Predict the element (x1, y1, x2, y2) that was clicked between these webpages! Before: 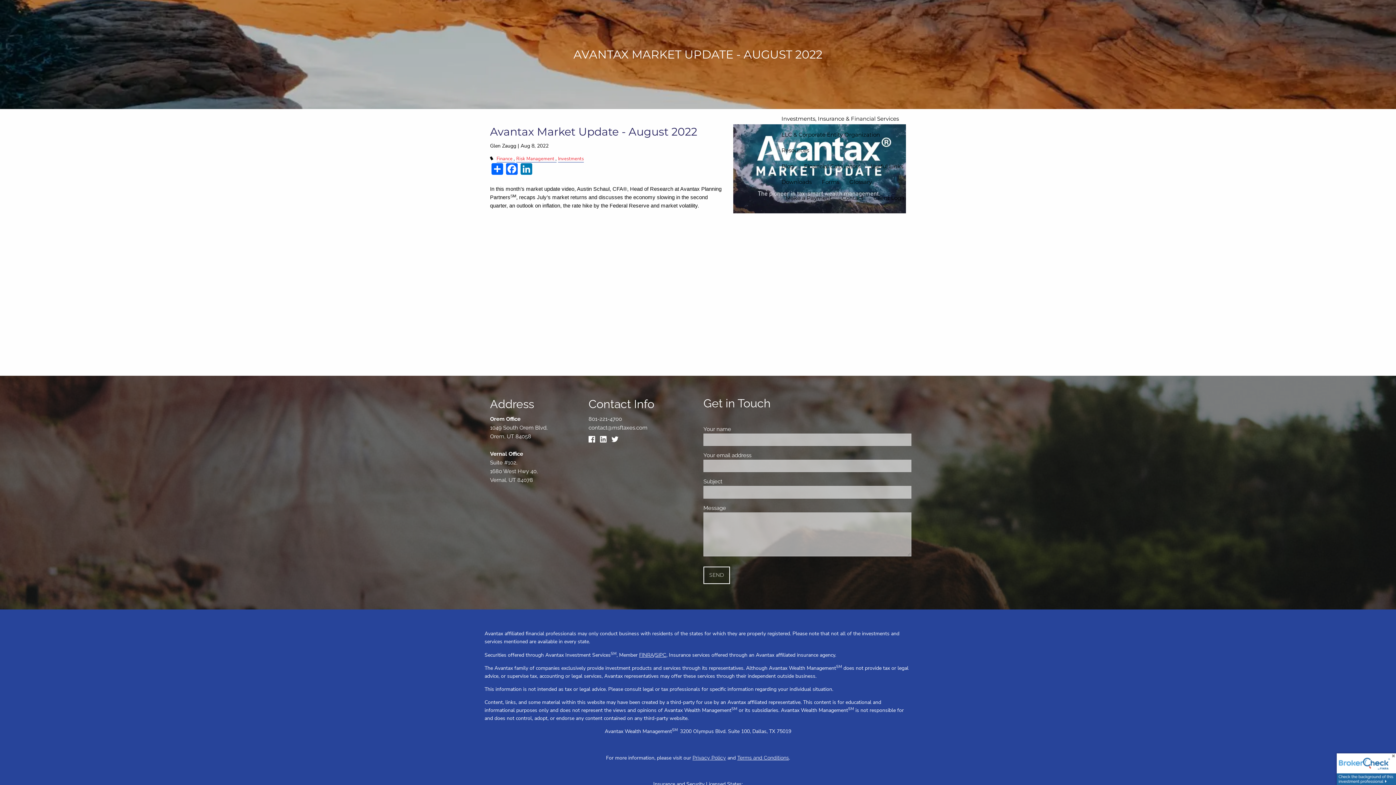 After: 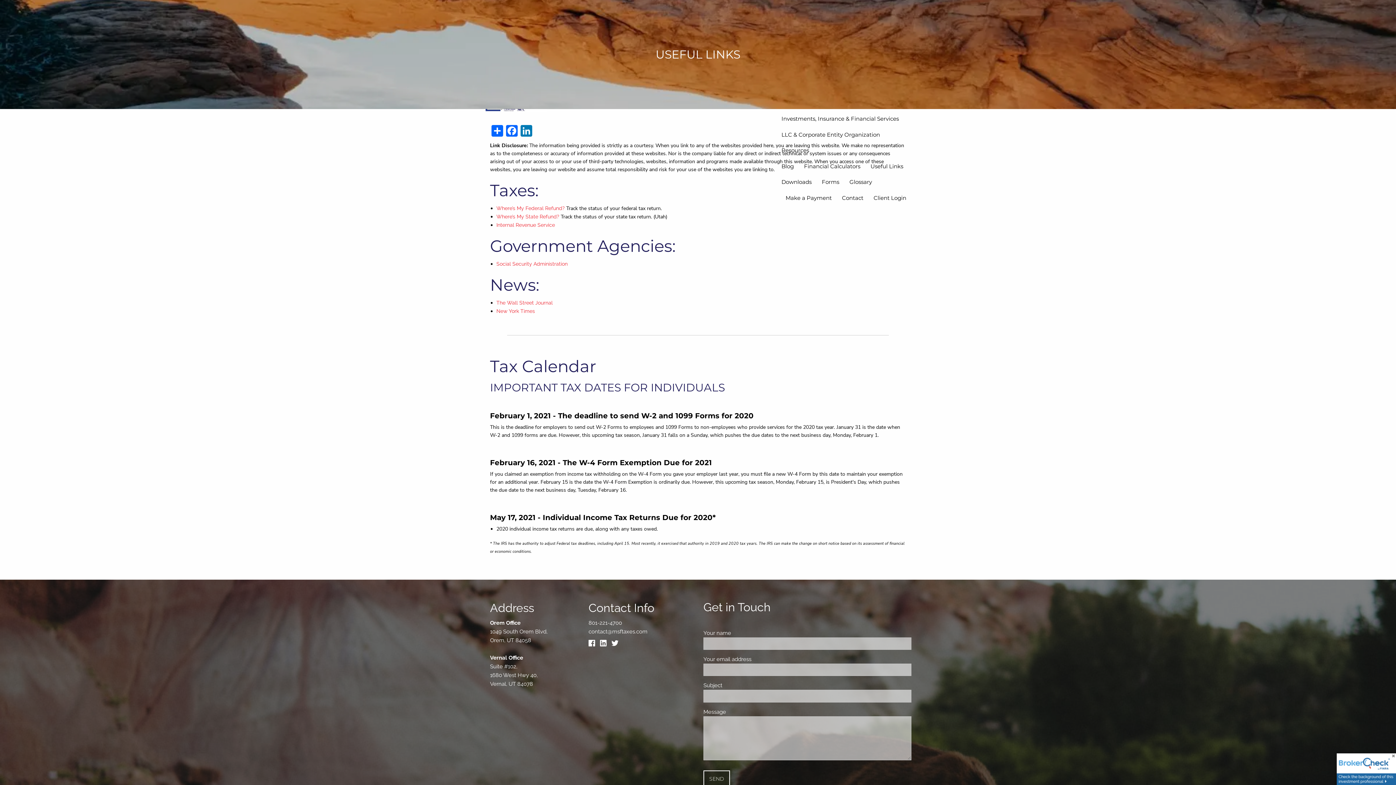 Action: bbox: (865, 158, 908, 174) label: Useful Links